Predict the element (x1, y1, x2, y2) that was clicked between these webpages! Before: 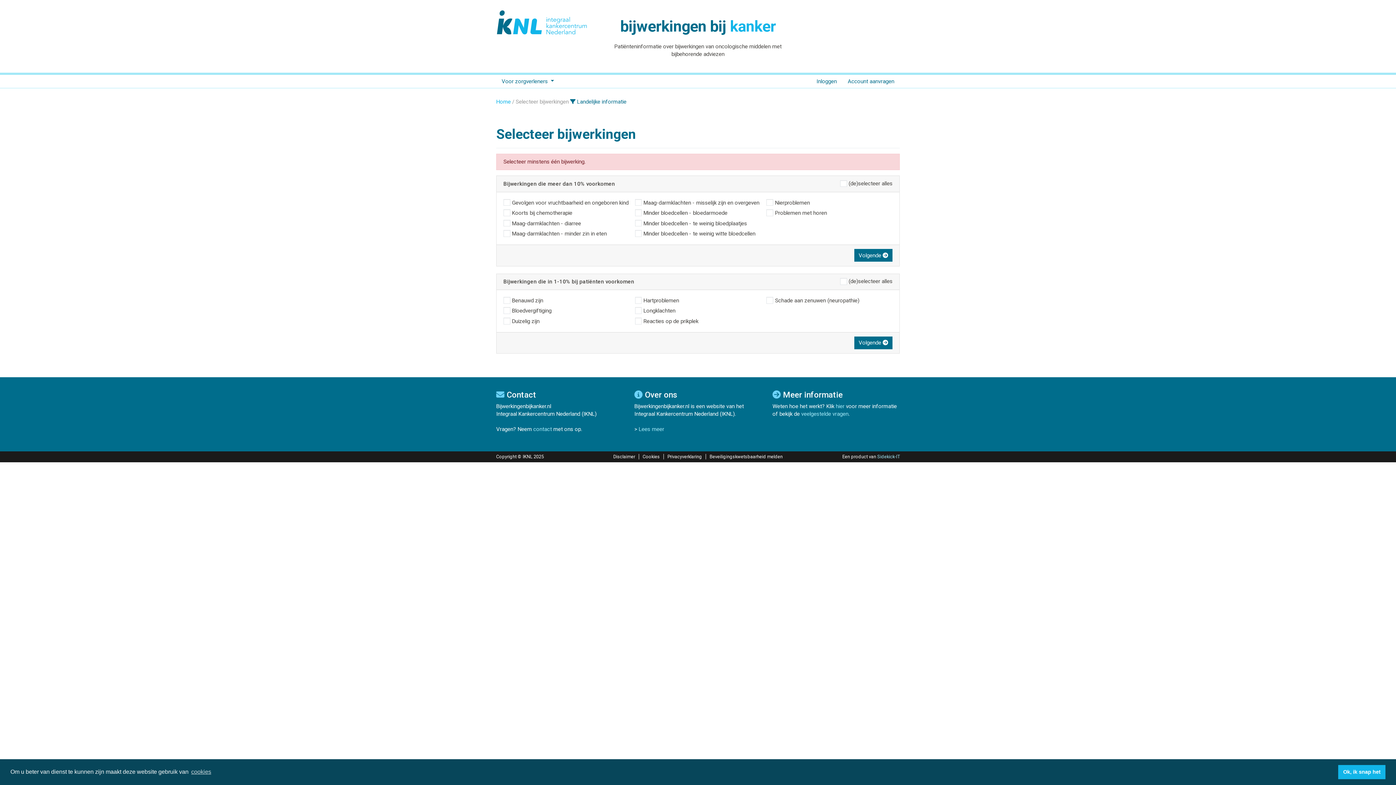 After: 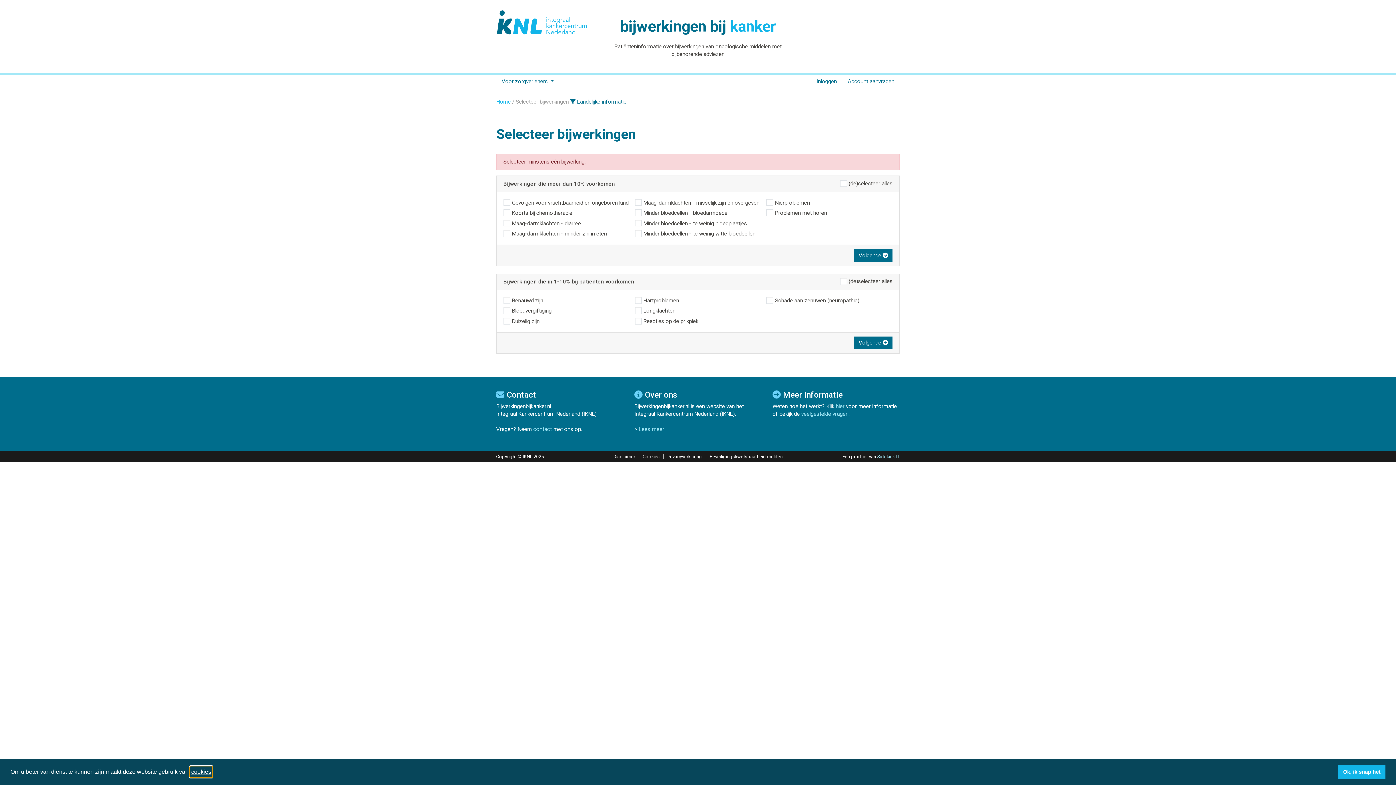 Action: bbox: (190, 766, 212, 777) label: learn more about cookies